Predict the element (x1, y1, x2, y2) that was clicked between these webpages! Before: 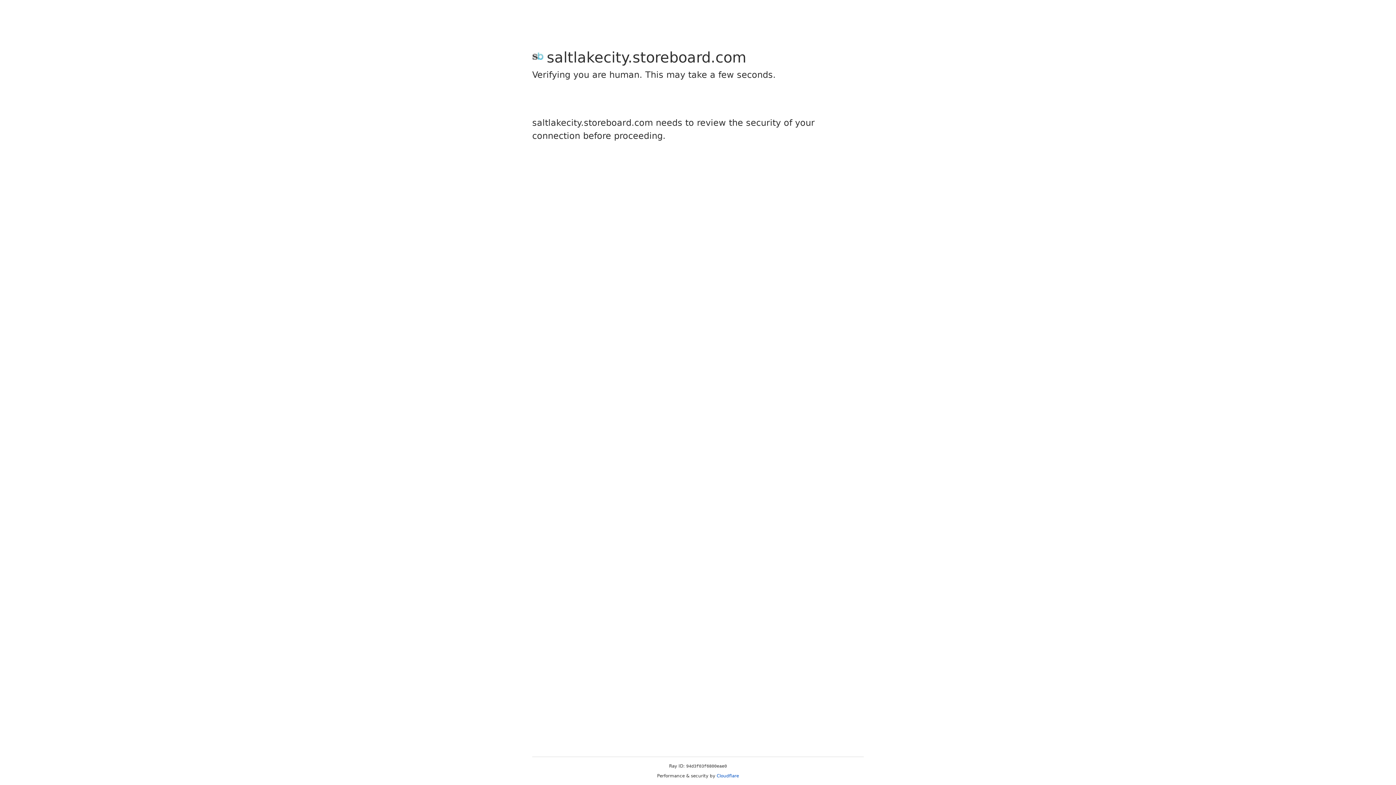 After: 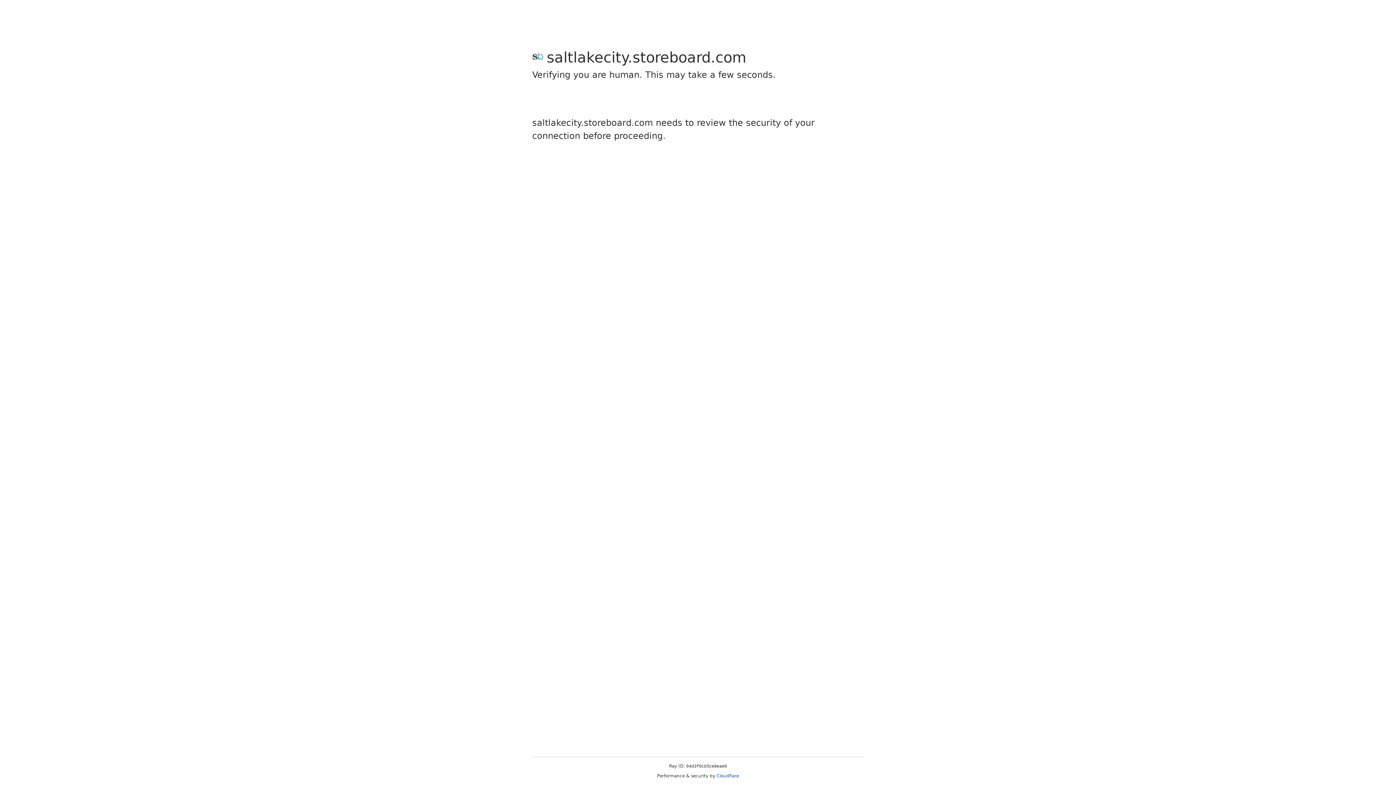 Action: bbox: (716, 773, 739, 778) label: Cloudflare